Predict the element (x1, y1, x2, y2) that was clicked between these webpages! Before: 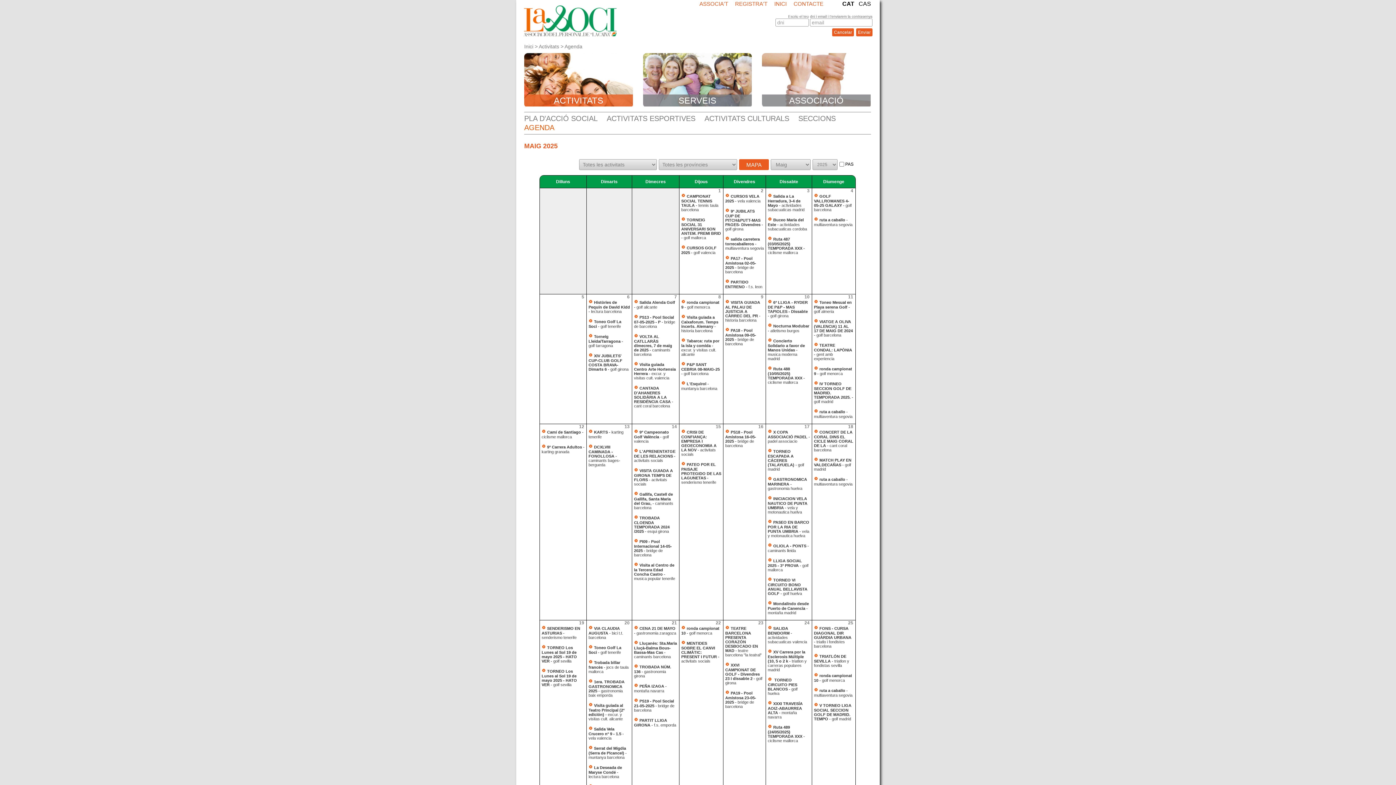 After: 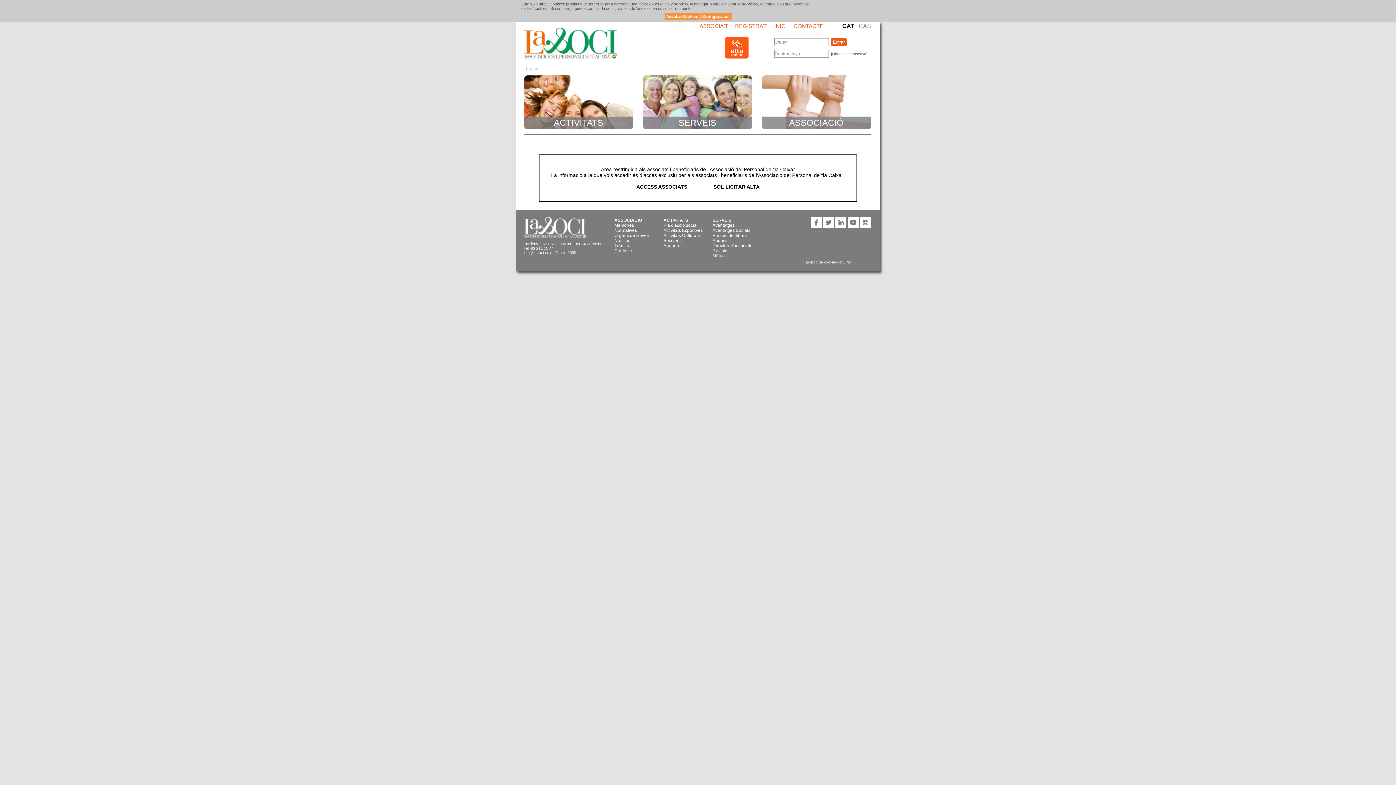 Action: label: L'Esquirol - muntanya barcelona bbox: (681, 381, 717, 390)